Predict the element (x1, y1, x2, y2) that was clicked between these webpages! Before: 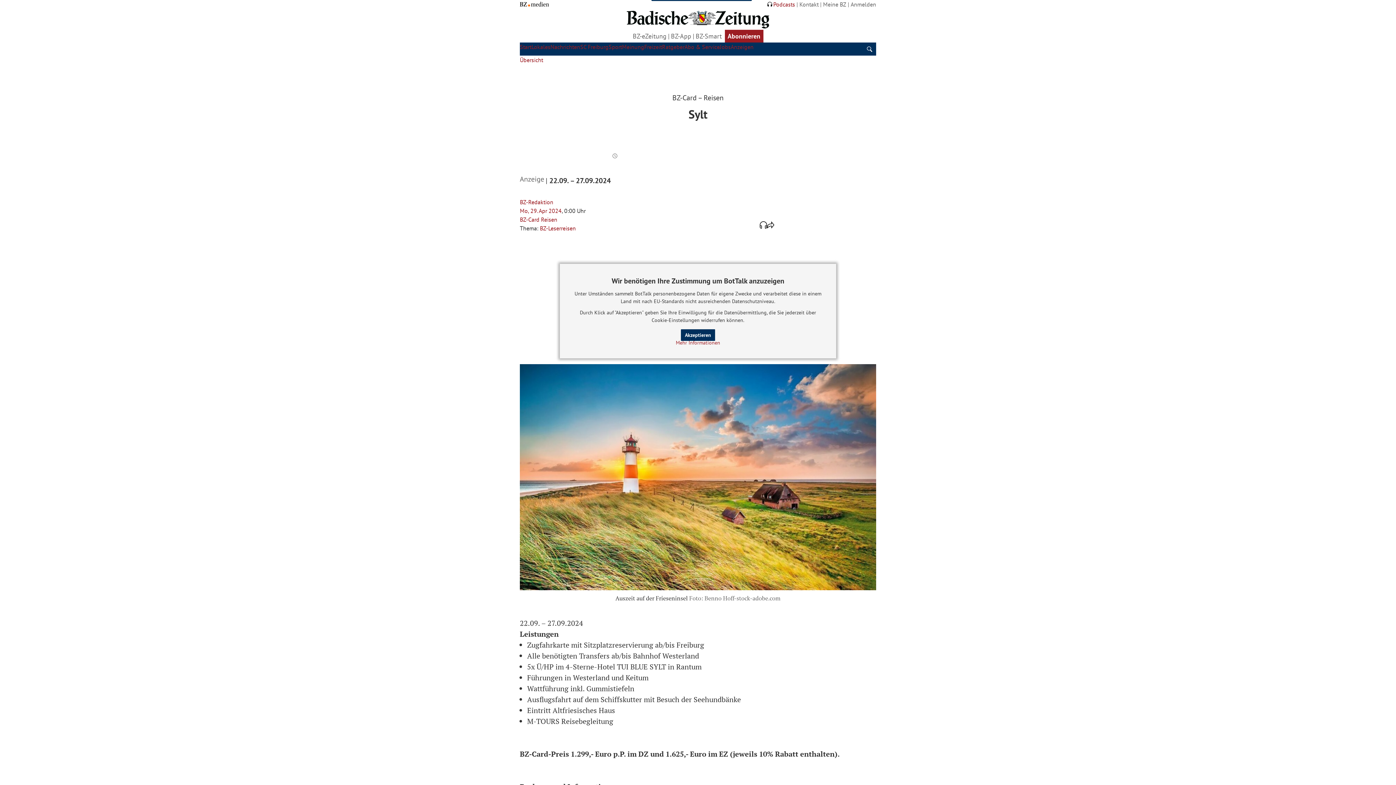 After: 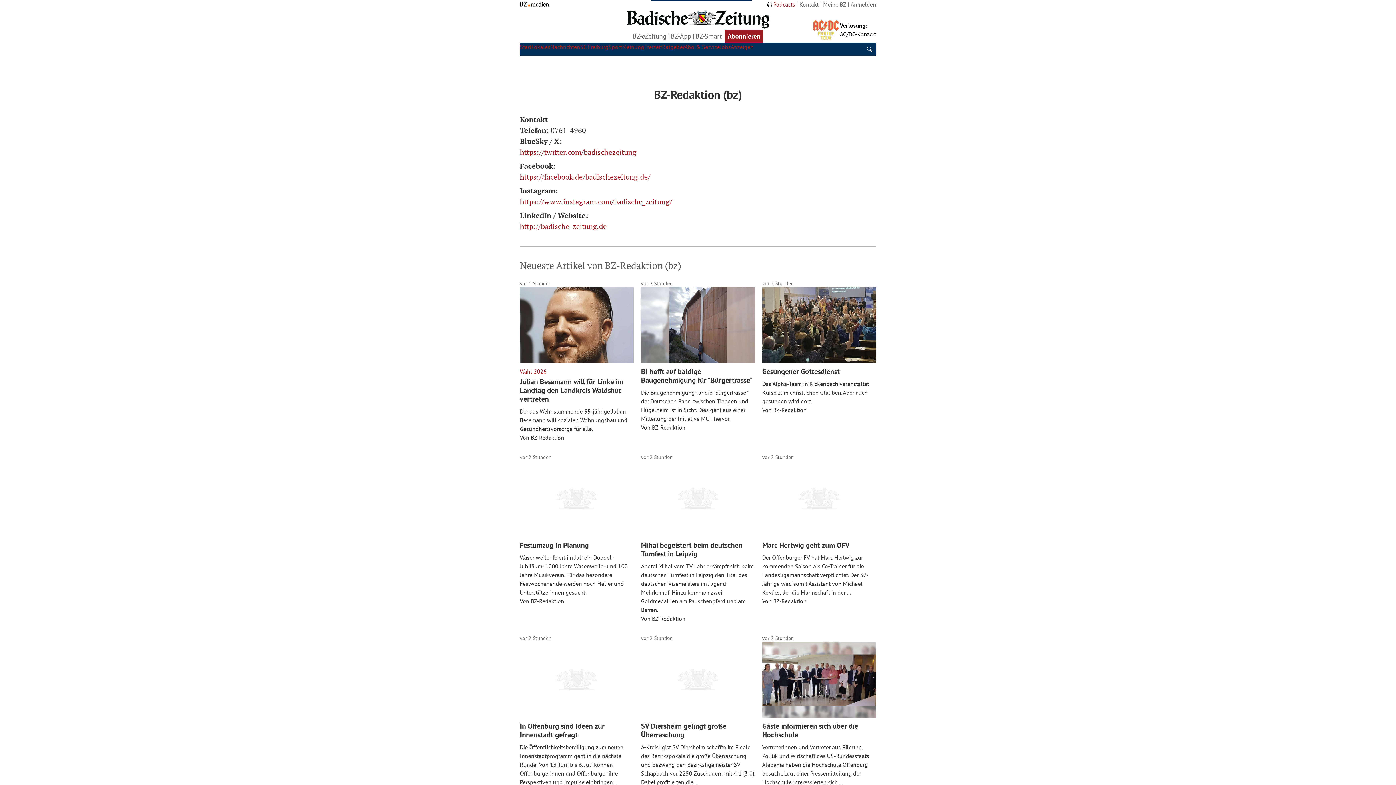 Action: label: BZ-Redaktion bbox: (520, 198, 553, 205)